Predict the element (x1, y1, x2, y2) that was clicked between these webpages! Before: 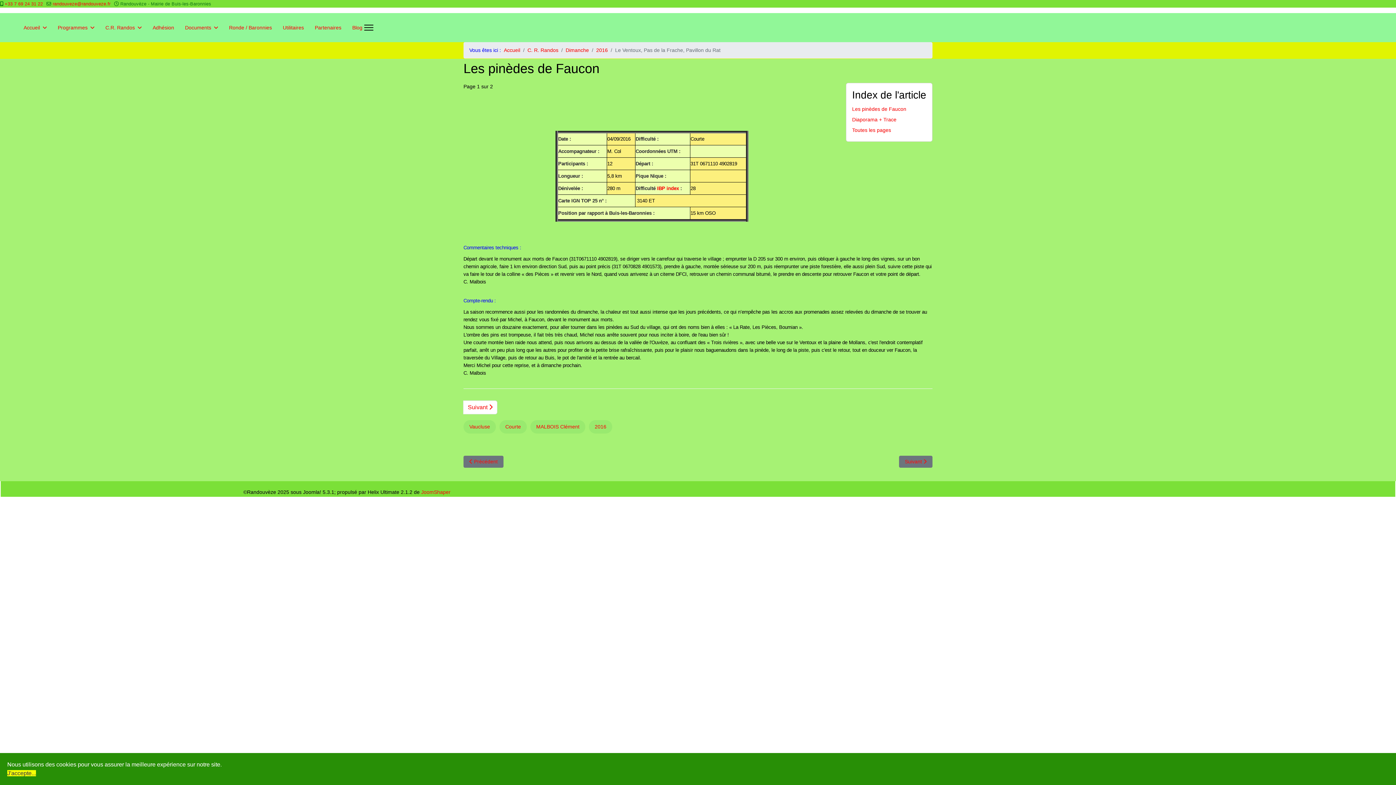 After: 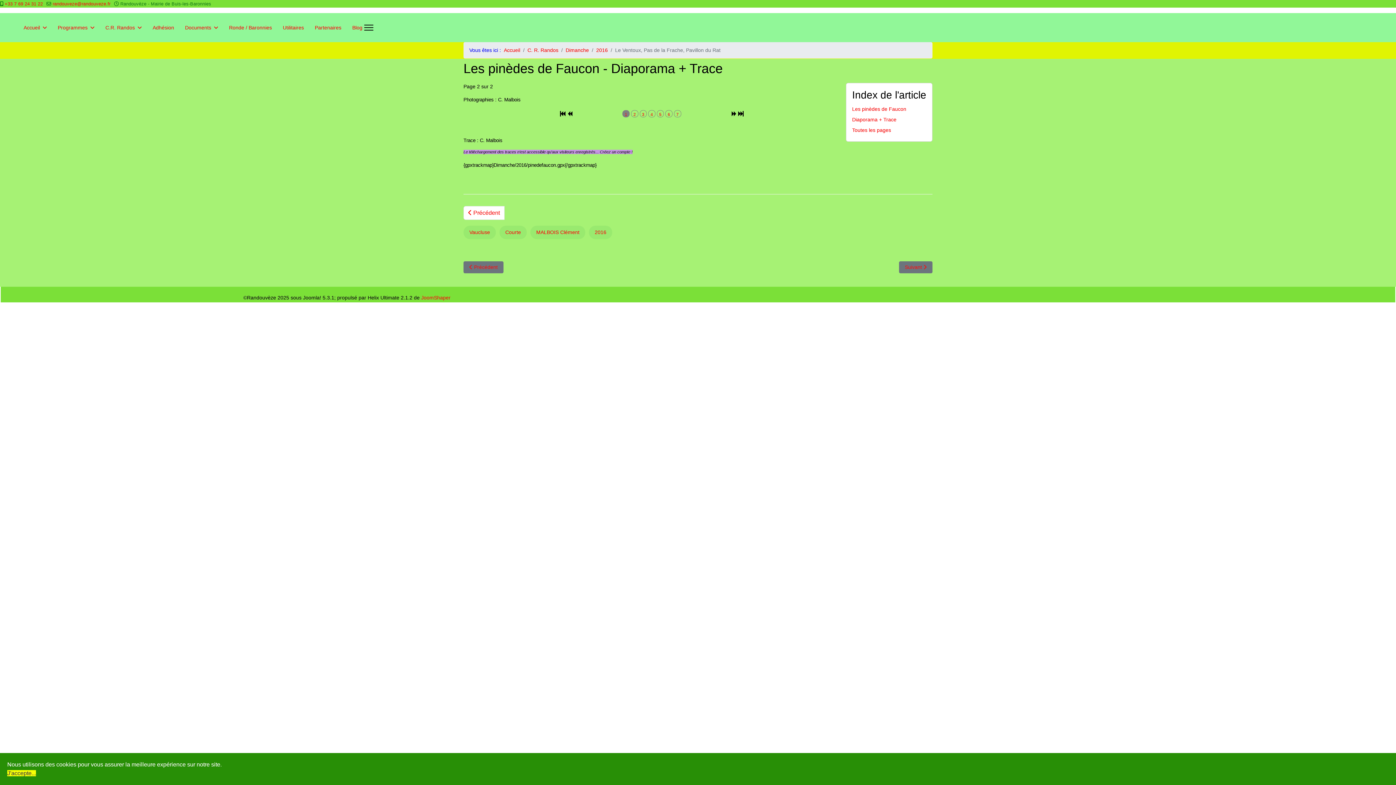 Action: bbox: (852, 116, 896, 122) label: Diaporama + Trace